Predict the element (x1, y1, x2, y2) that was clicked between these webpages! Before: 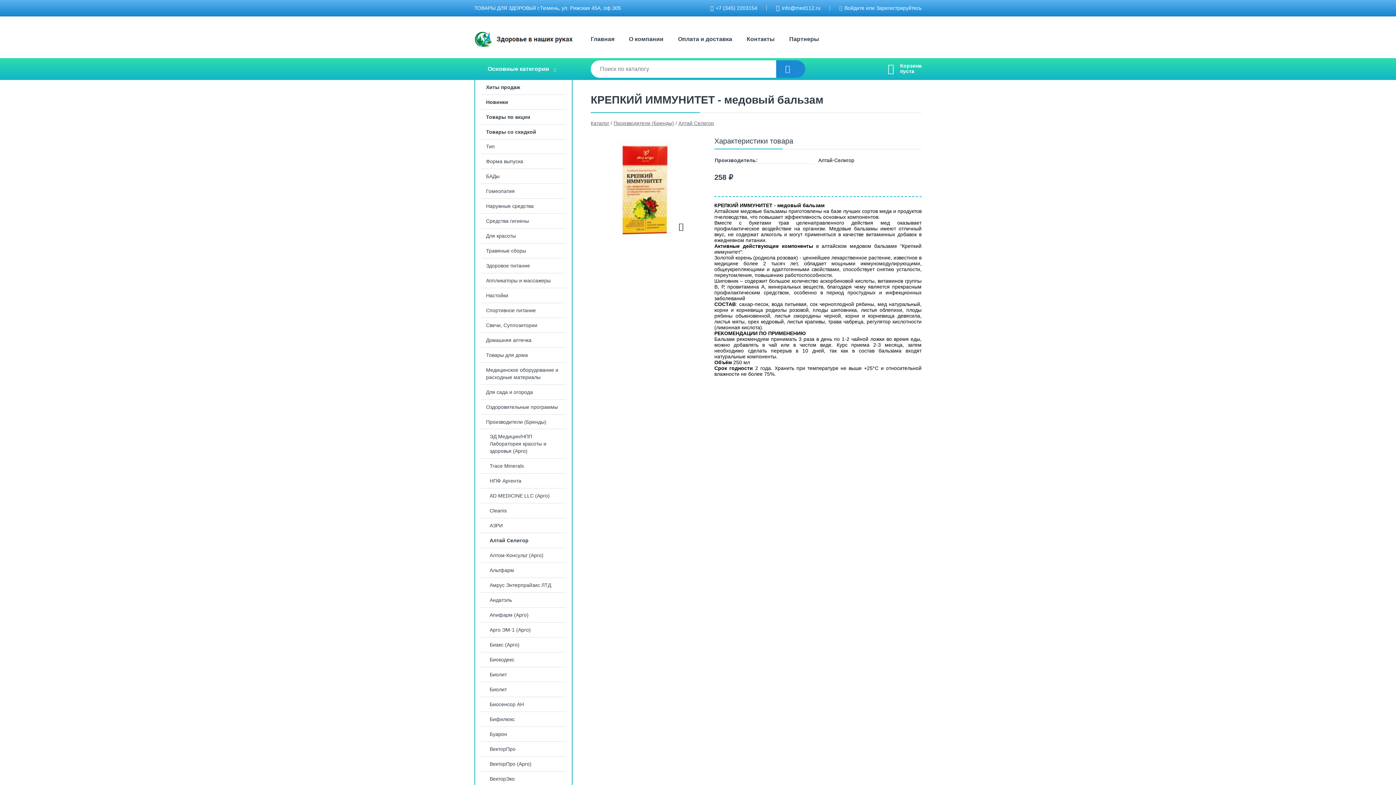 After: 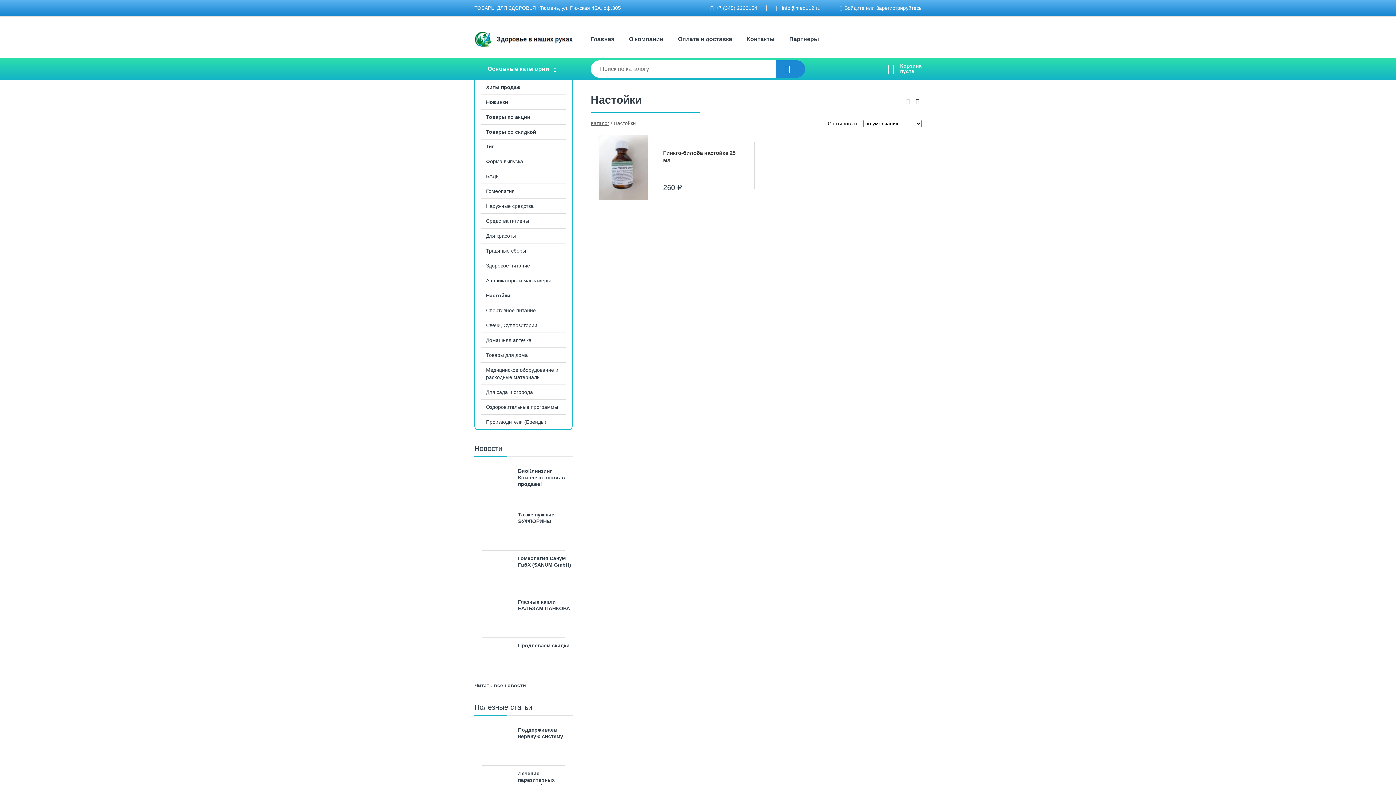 Action: label: Настойки bbox: (475, 288, 572, 302)